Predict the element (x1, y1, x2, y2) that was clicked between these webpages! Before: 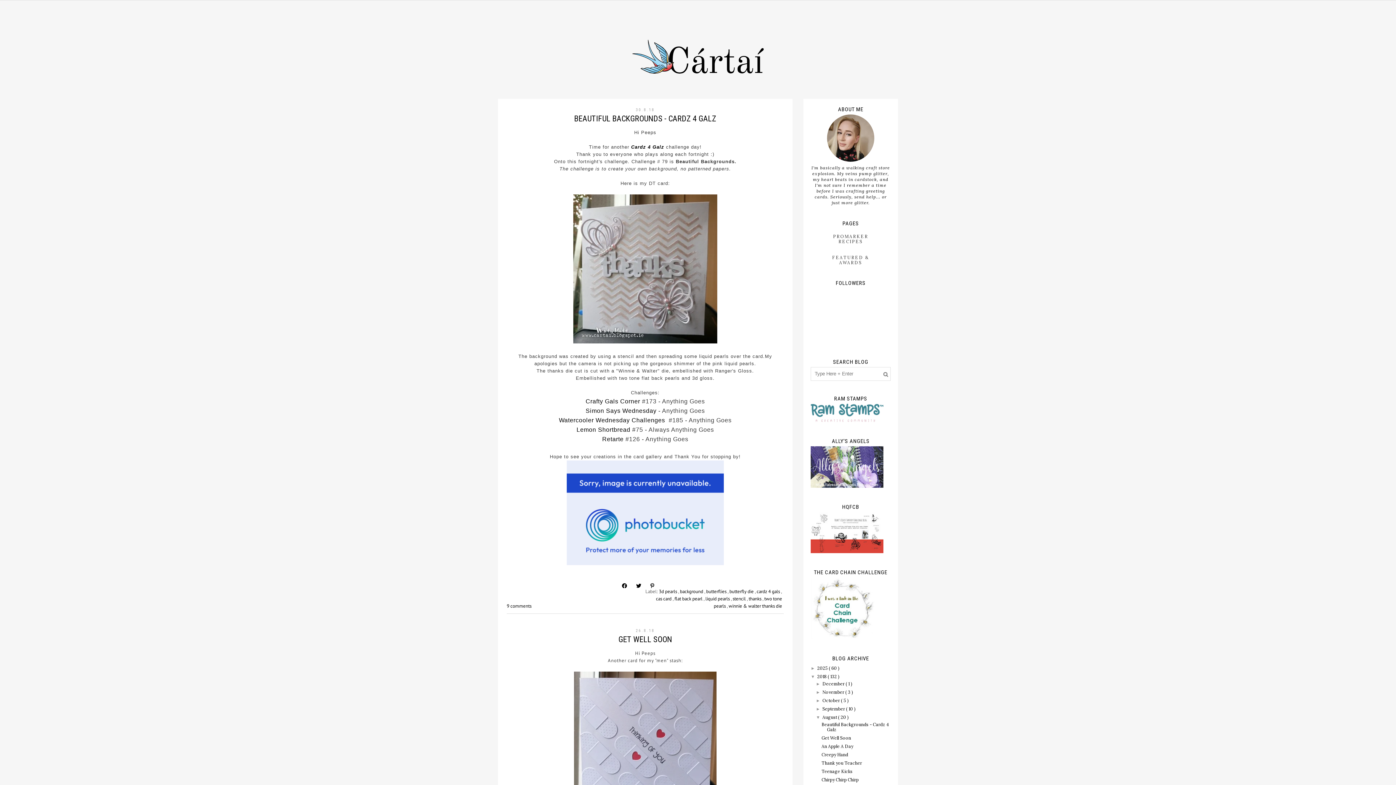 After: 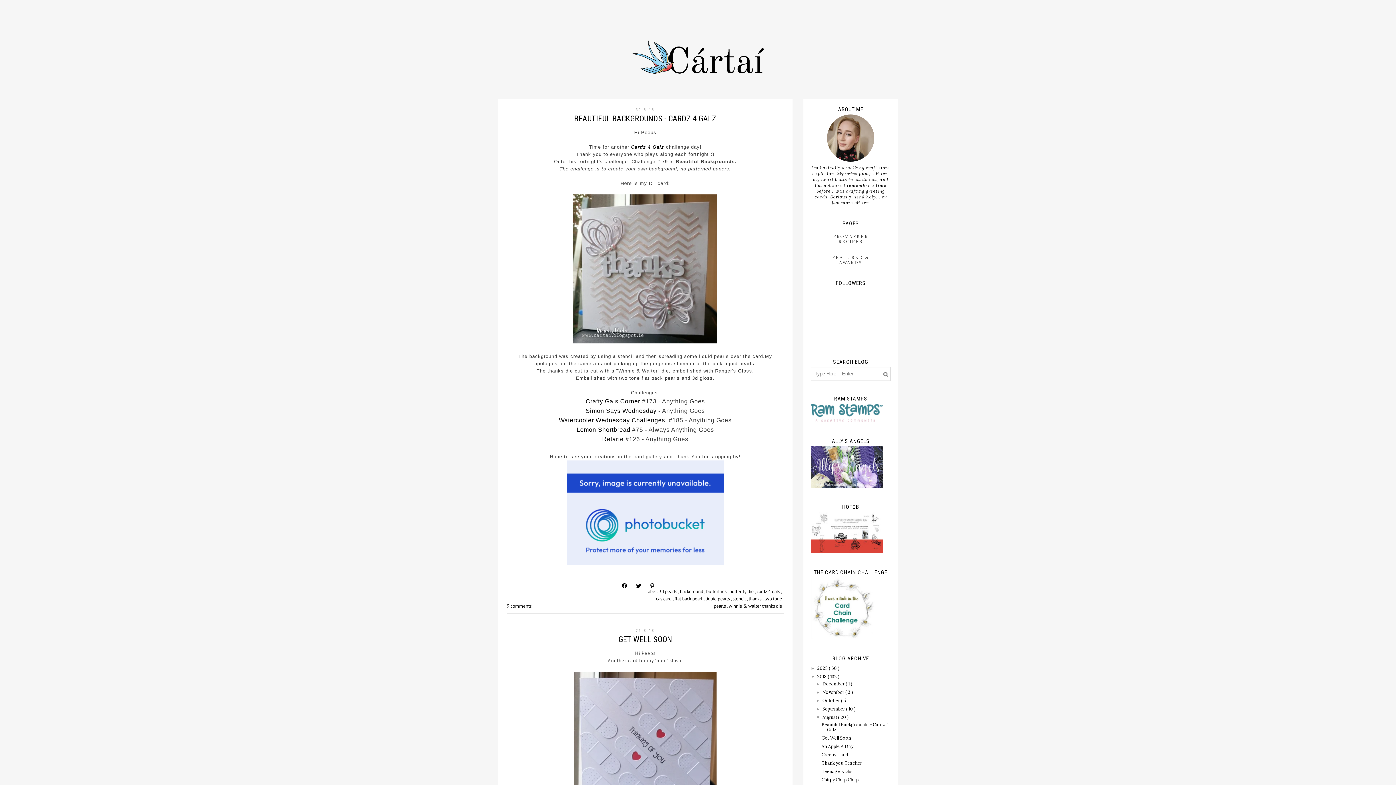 Action: bbox: (822, 714, 838, 720) label: August 